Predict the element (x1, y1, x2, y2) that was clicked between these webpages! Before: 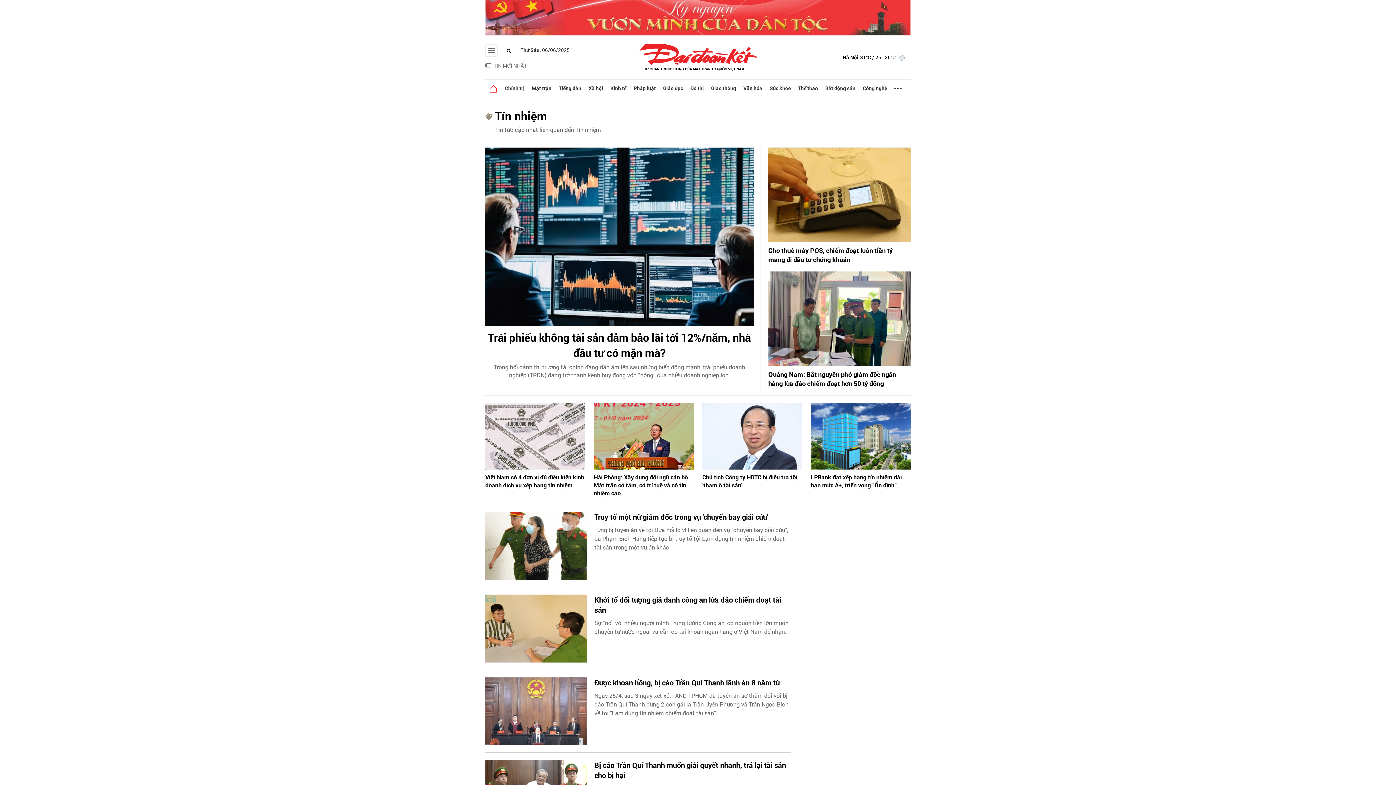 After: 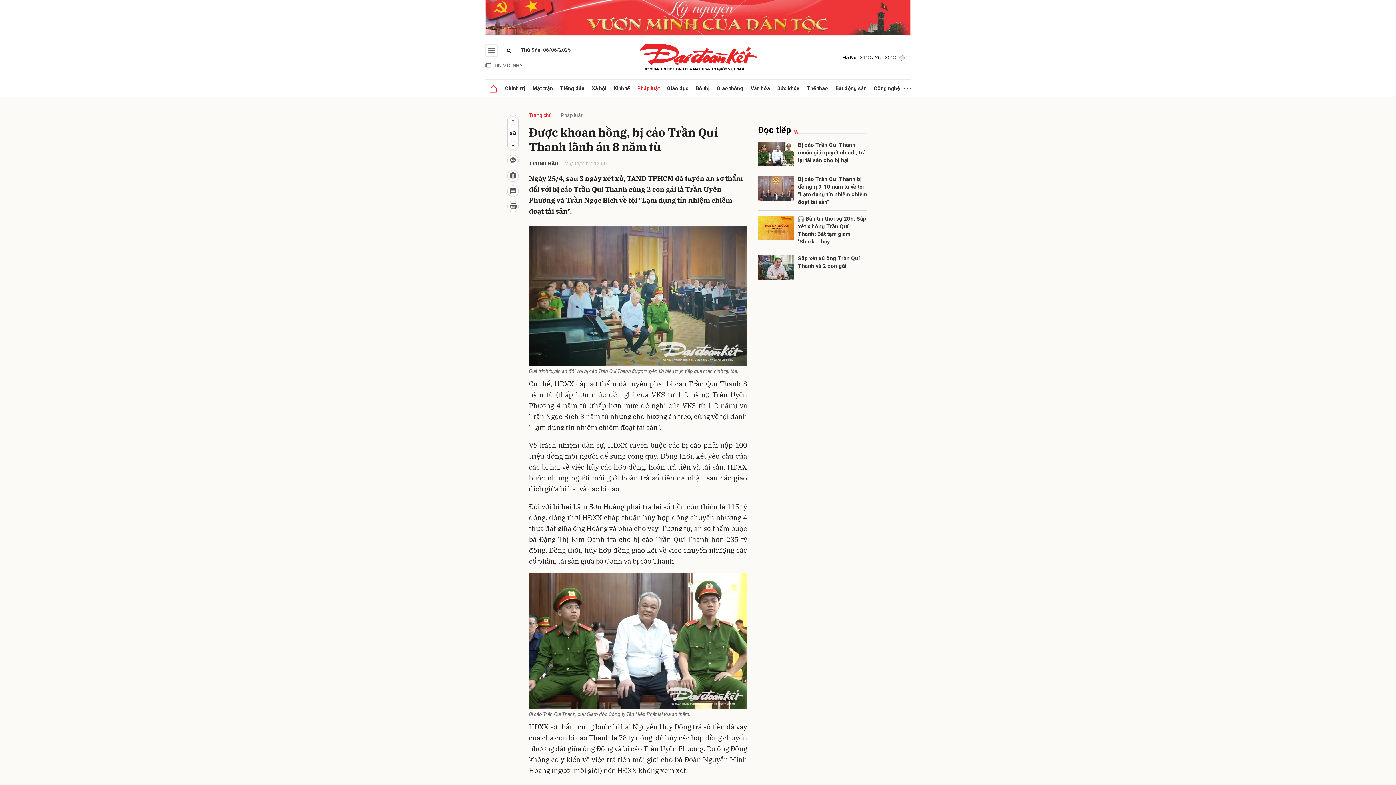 Action: bbox: (594, 677, 790, 687) label: Được khoan hồng, bị cáo Trần Quí Thanh lãnh án 8 năm tù